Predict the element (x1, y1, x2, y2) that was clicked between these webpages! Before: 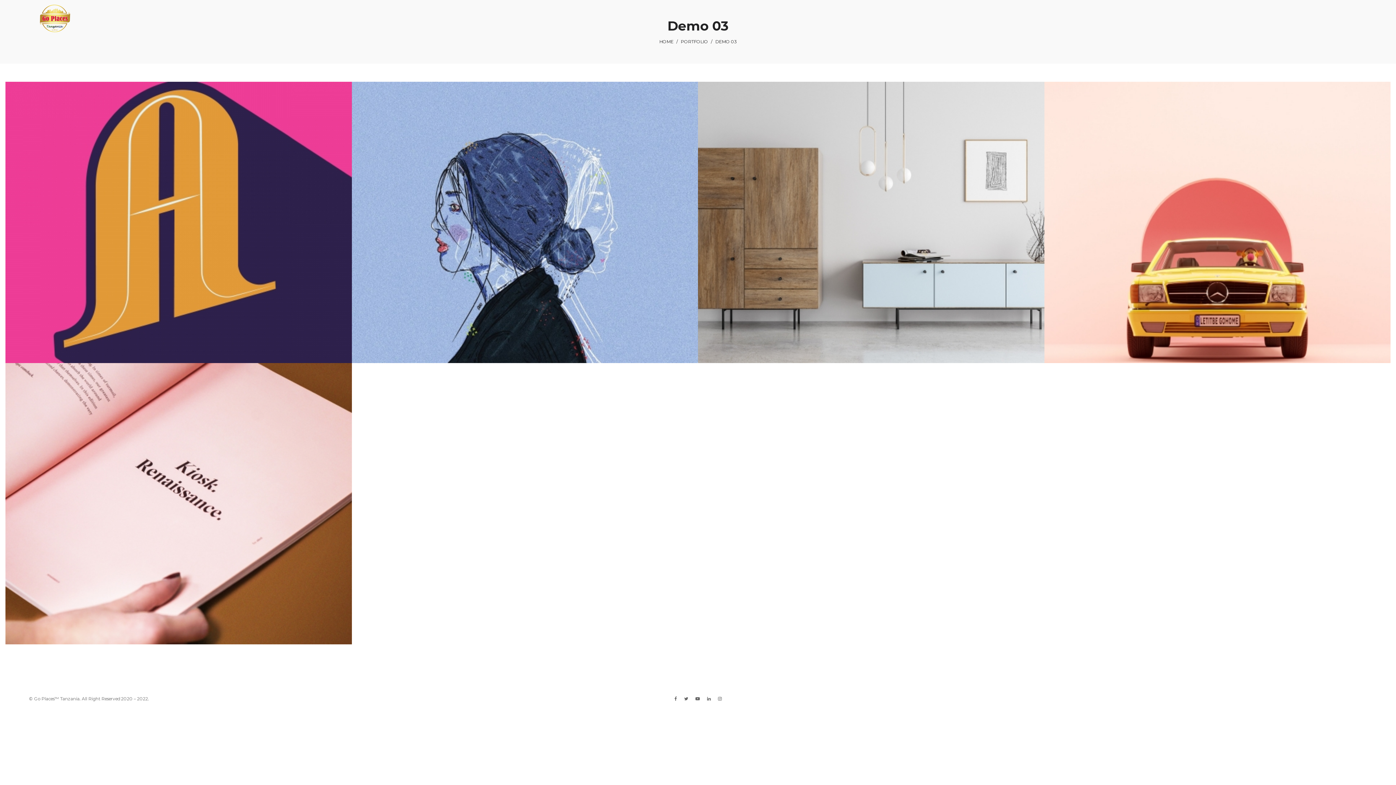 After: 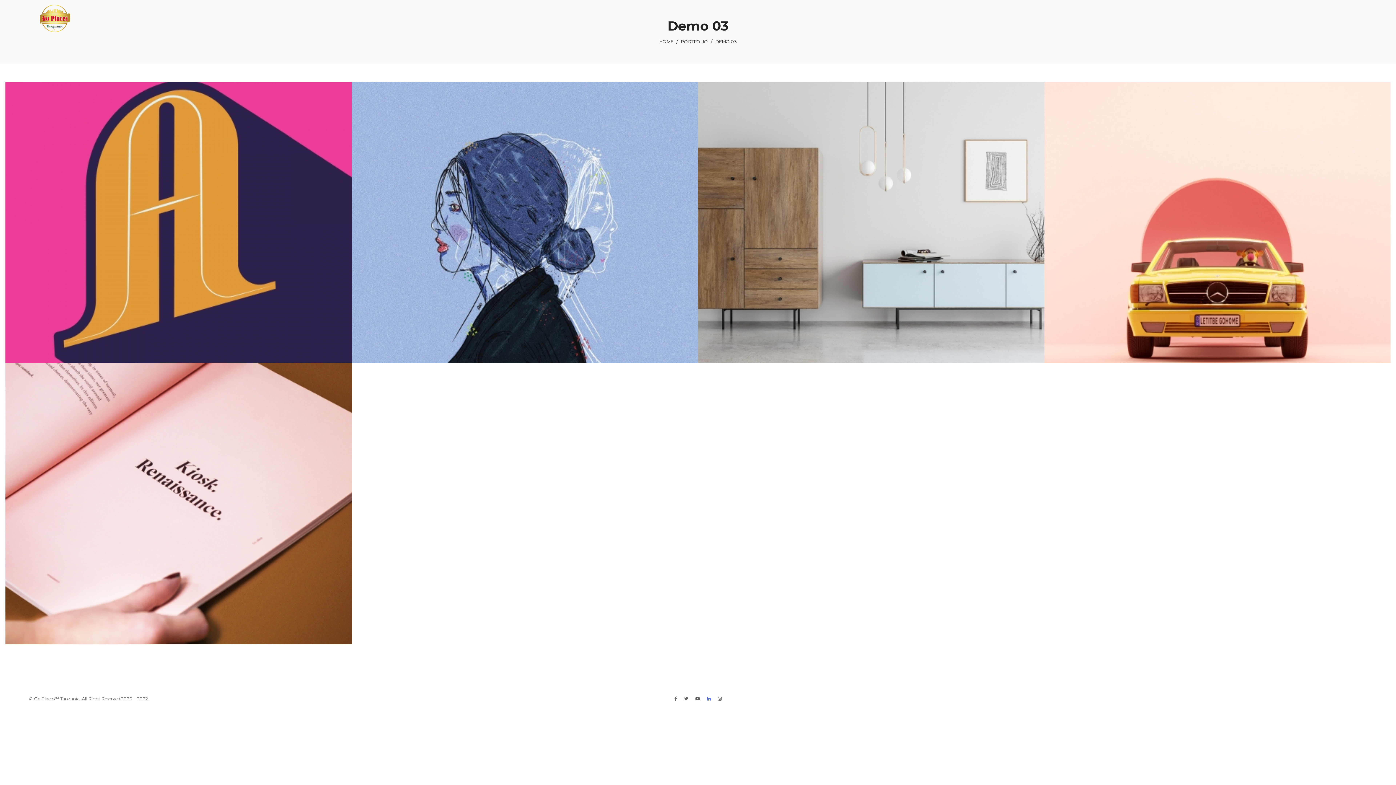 Action: bbox: (707, 696, 710, 701)